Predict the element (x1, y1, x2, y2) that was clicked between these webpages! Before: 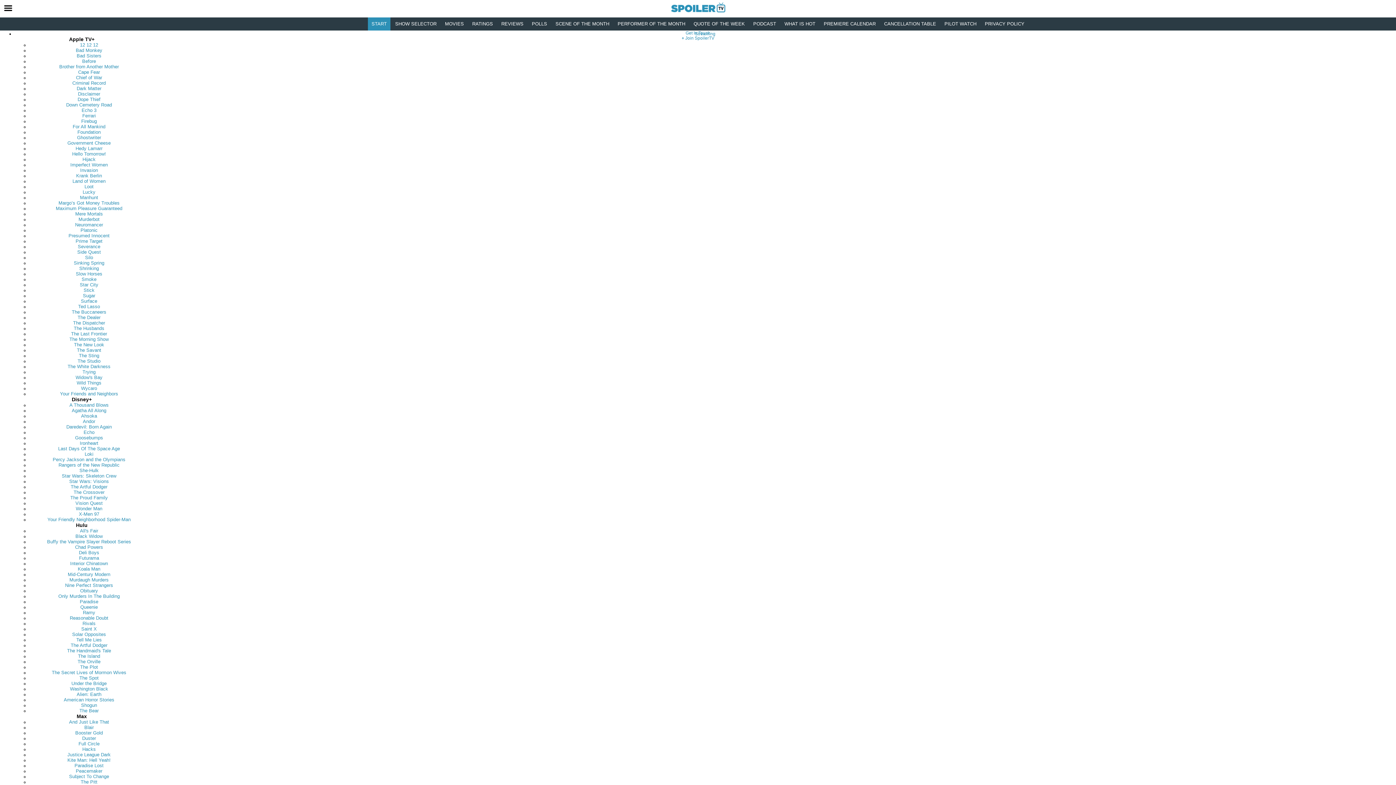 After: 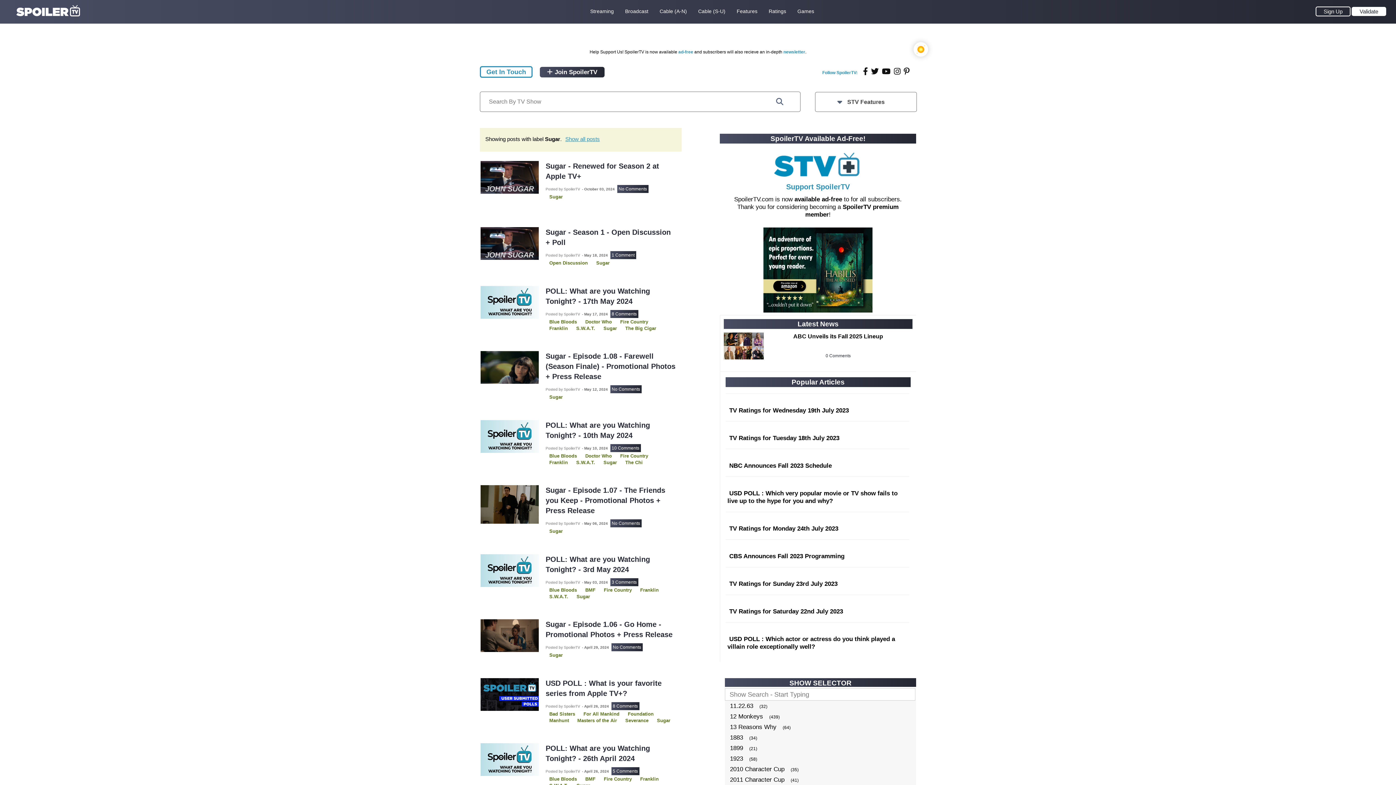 Action: bbox: (82, 293, 95, 298) label: Sugar